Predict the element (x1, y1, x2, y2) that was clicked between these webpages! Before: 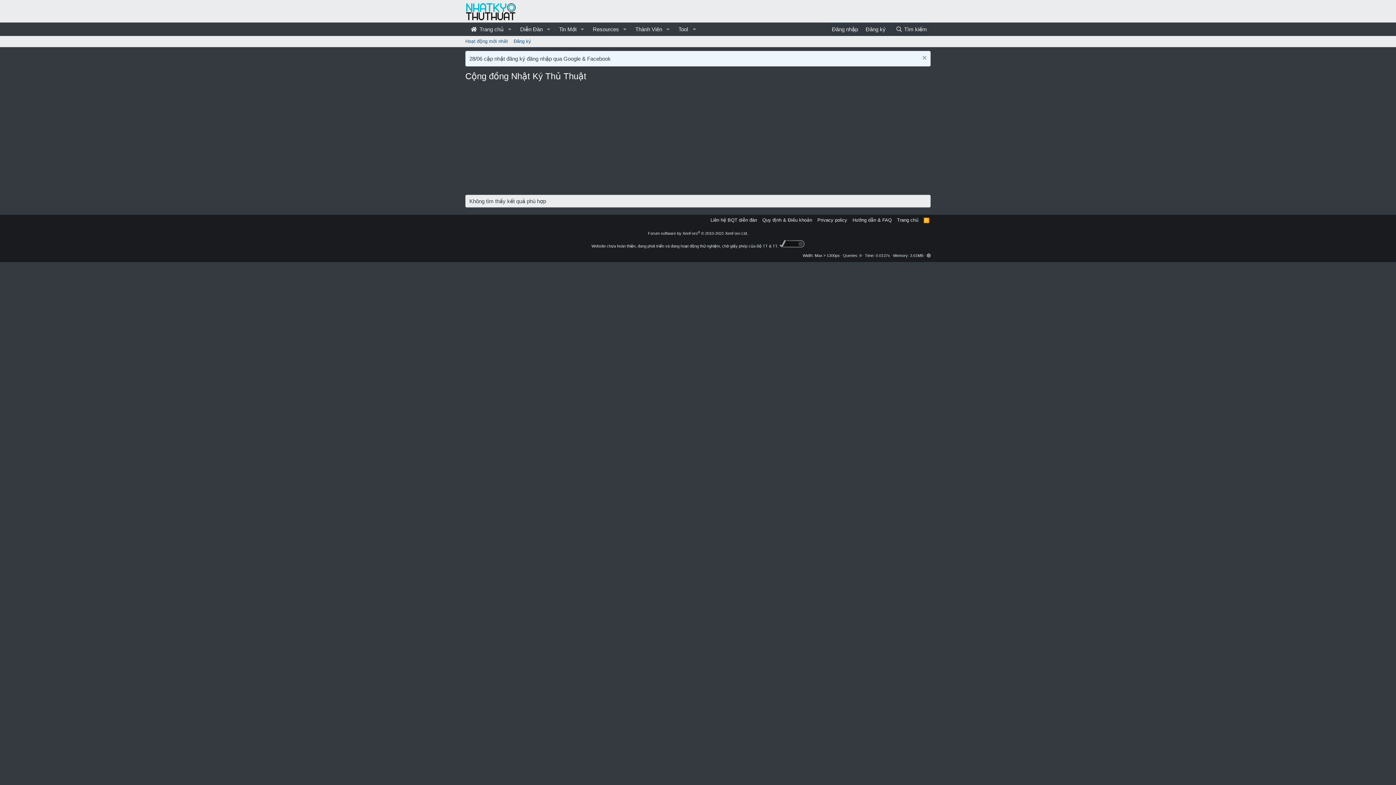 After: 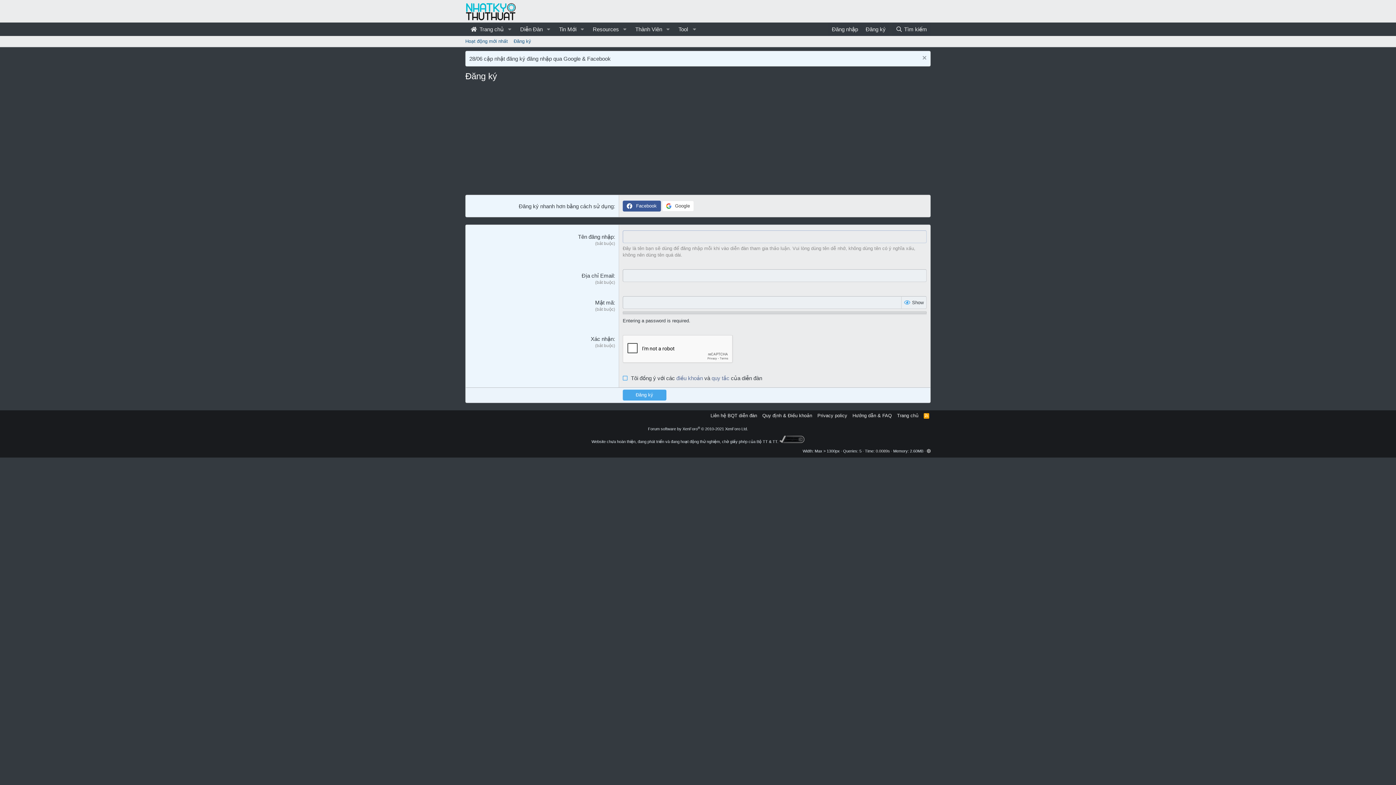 Action: label: Đăng ký bbox: (510, 35, 534, 46)